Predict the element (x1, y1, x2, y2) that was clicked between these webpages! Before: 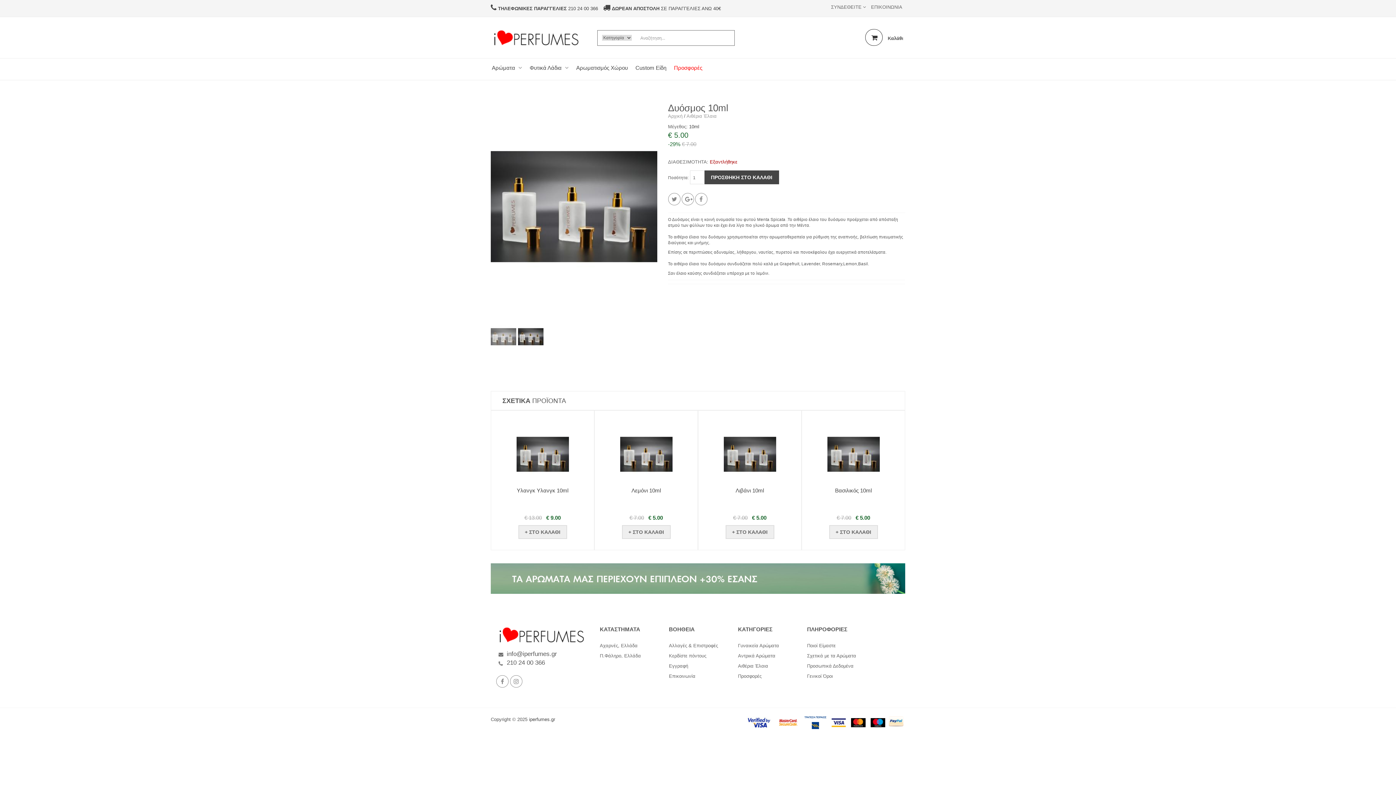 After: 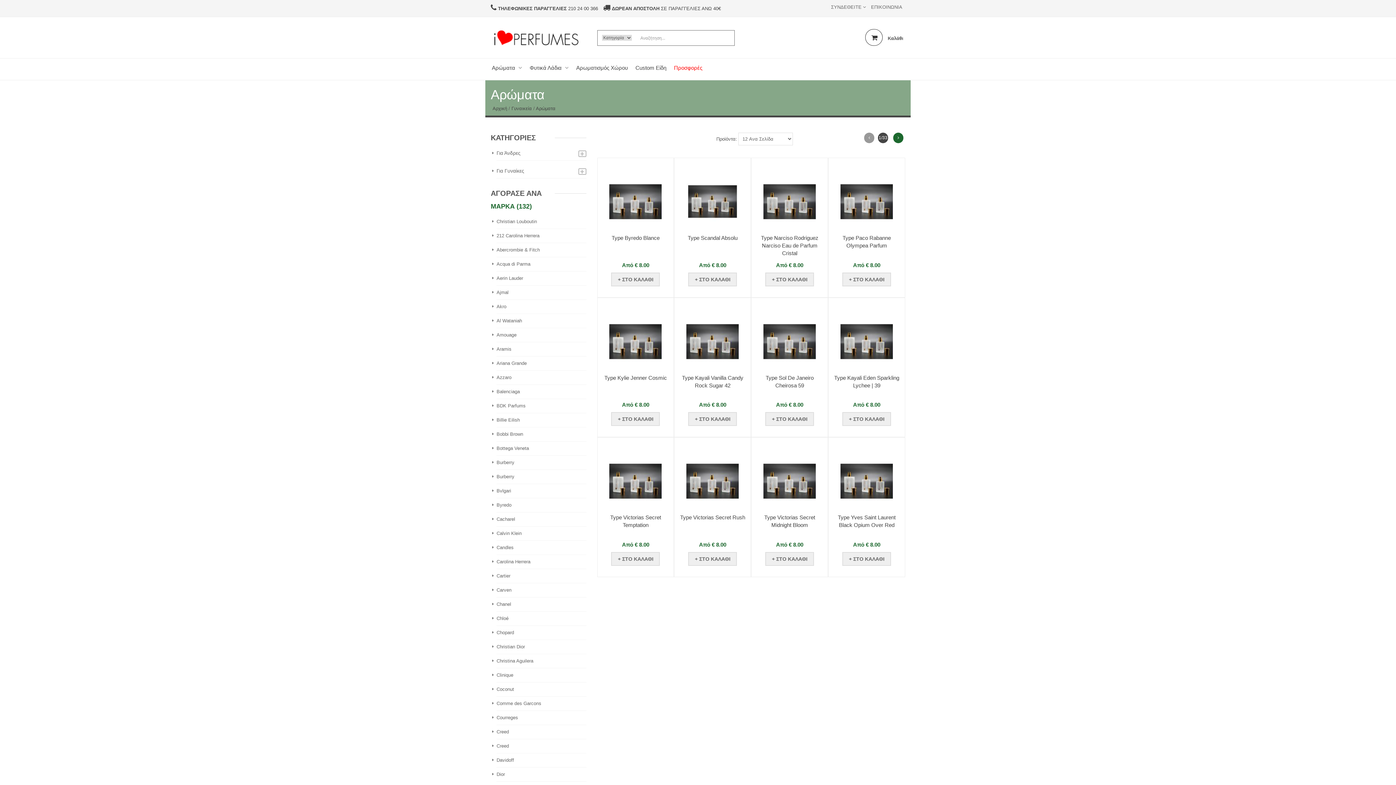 Action: label: Γυναικεία Αρώματα bbox: (738, 643, 779, 648)